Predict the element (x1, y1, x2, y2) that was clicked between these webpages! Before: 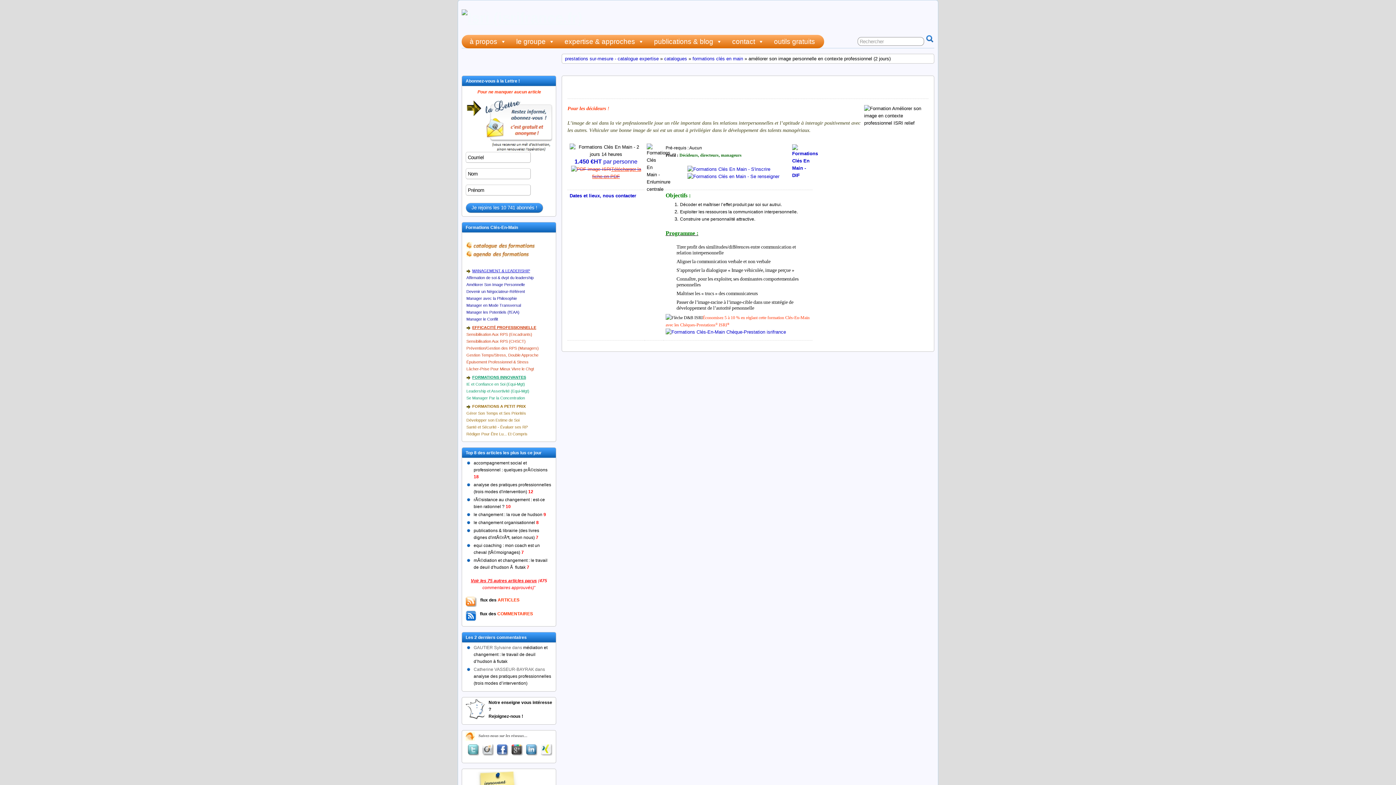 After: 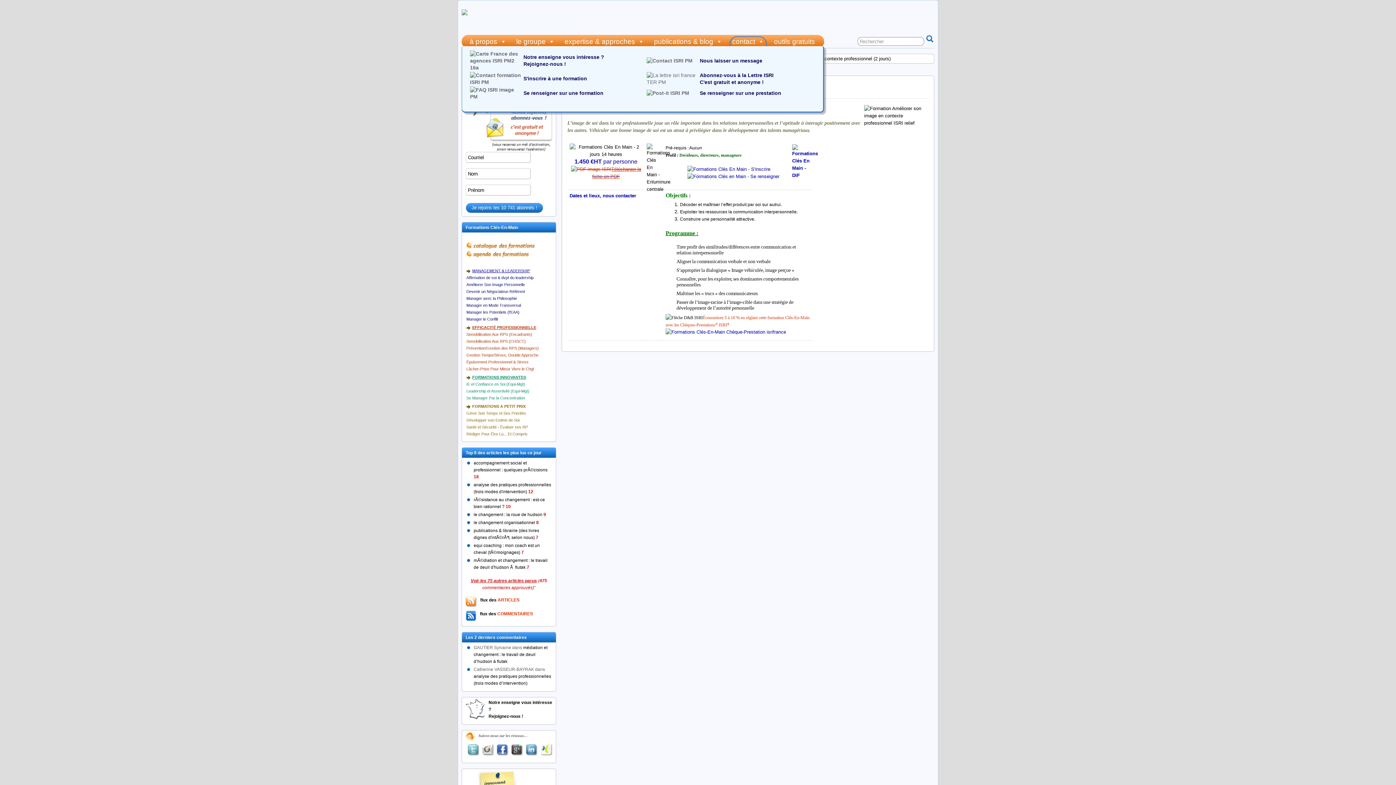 Action: bbox: (730, 37, 766, 46) label: contact